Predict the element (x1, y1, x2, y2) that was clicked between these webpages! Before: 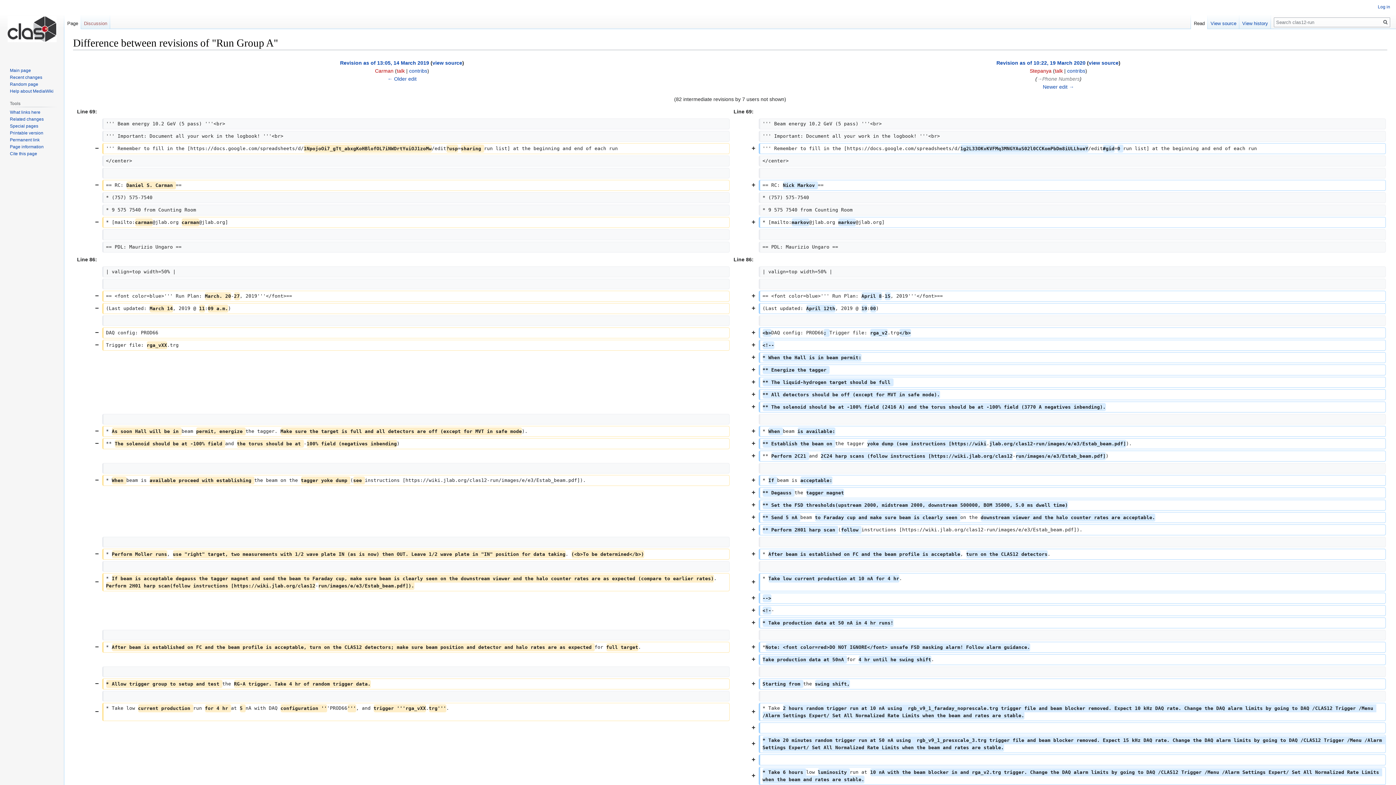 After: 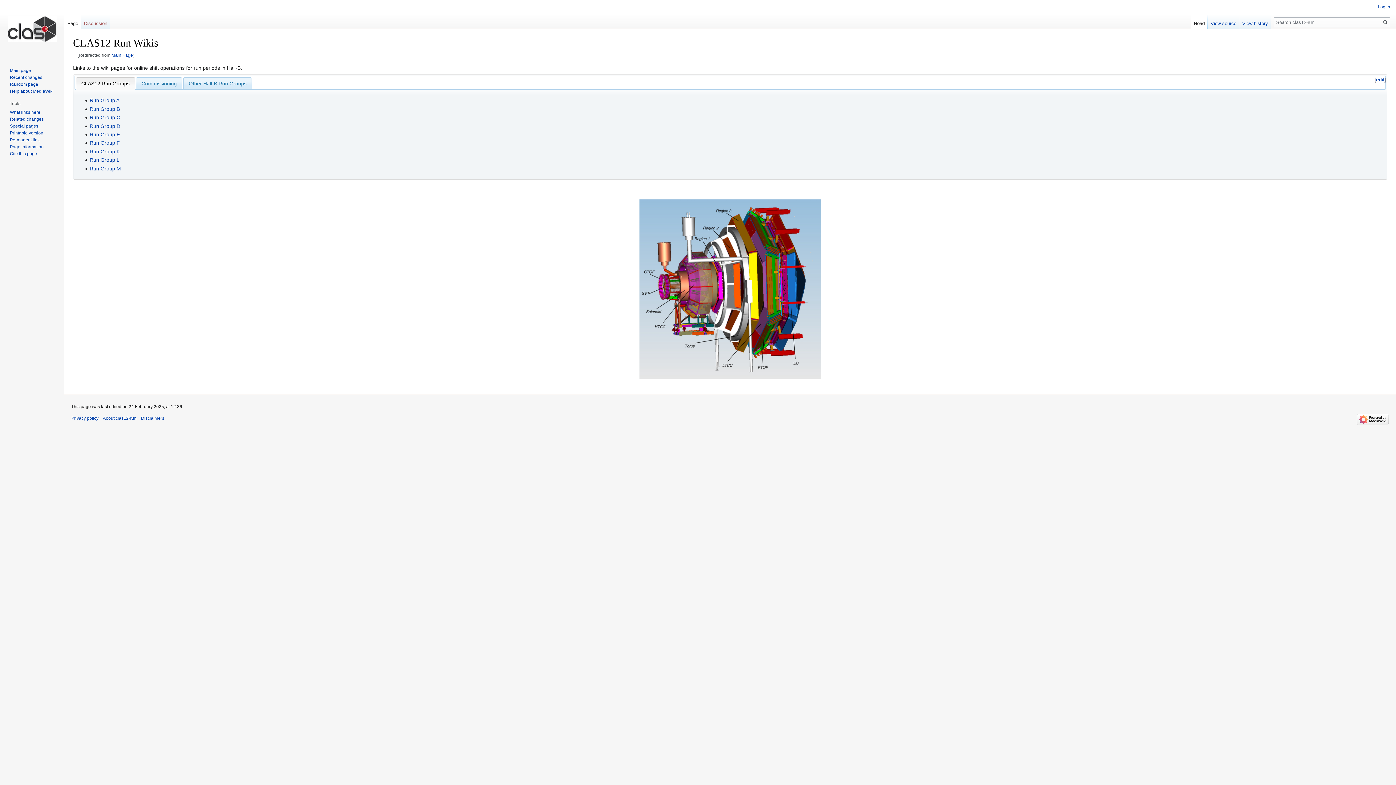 Action: label: Main page bbox: (9, 67, 30, 73)